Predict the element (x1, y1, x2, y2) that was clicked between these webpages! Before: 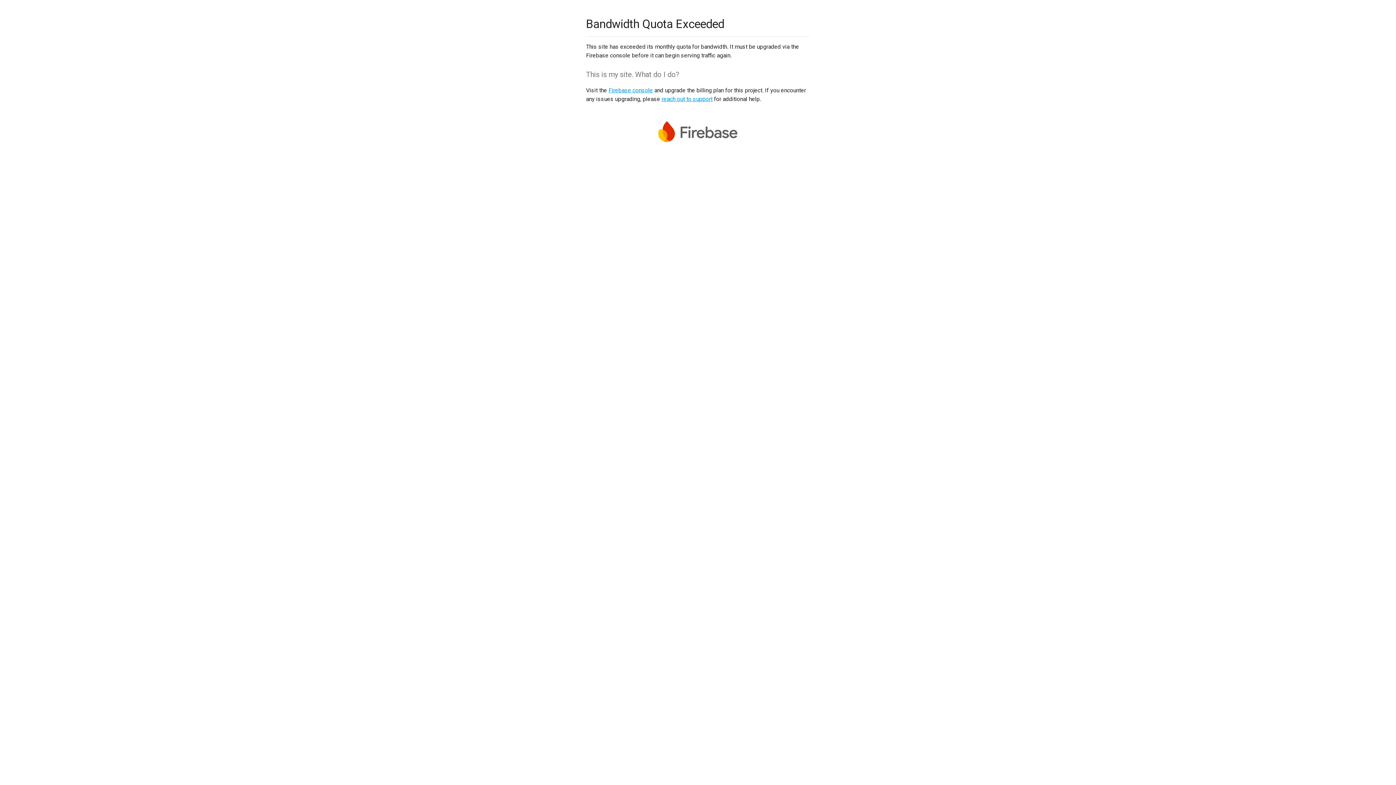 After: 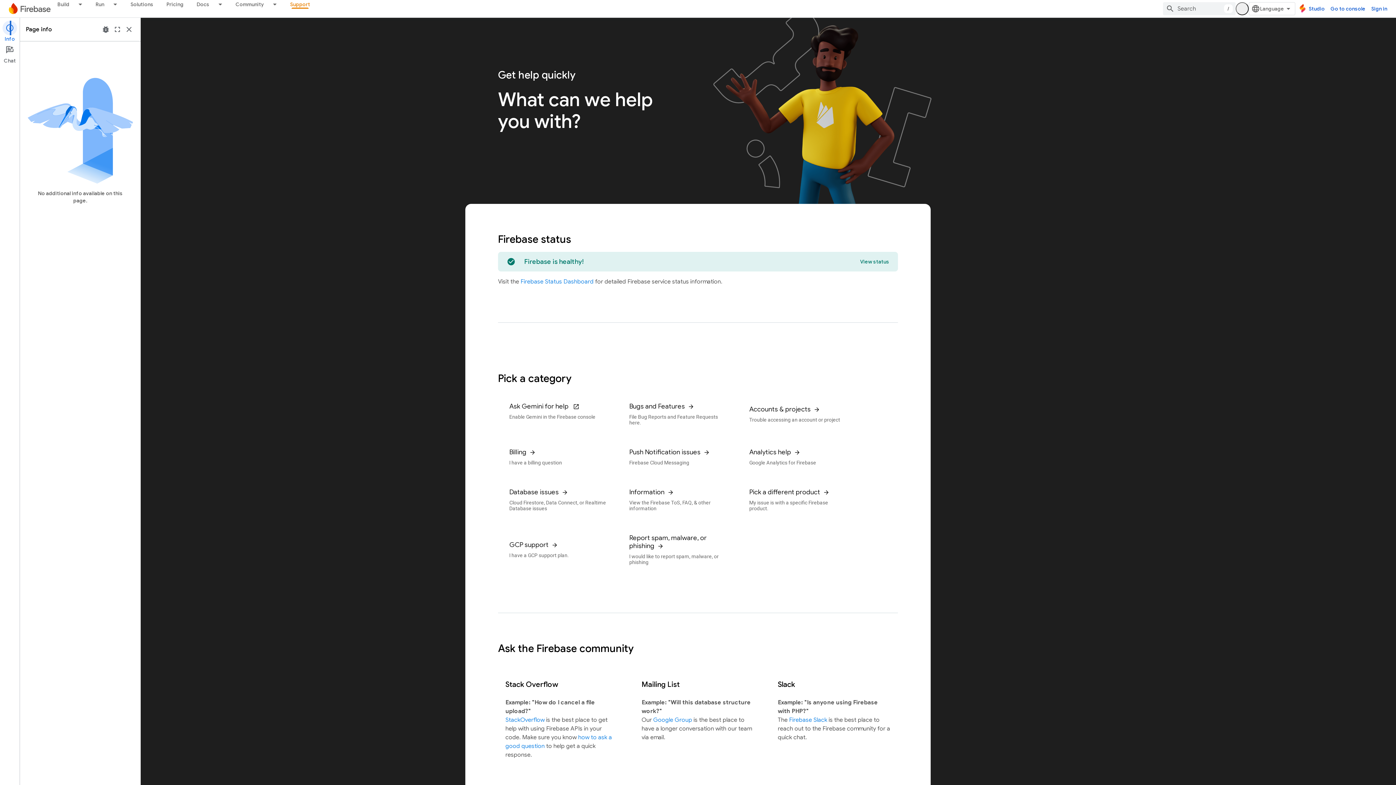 Action: label: reach out to support bbox: (661, 95, 712, 102)